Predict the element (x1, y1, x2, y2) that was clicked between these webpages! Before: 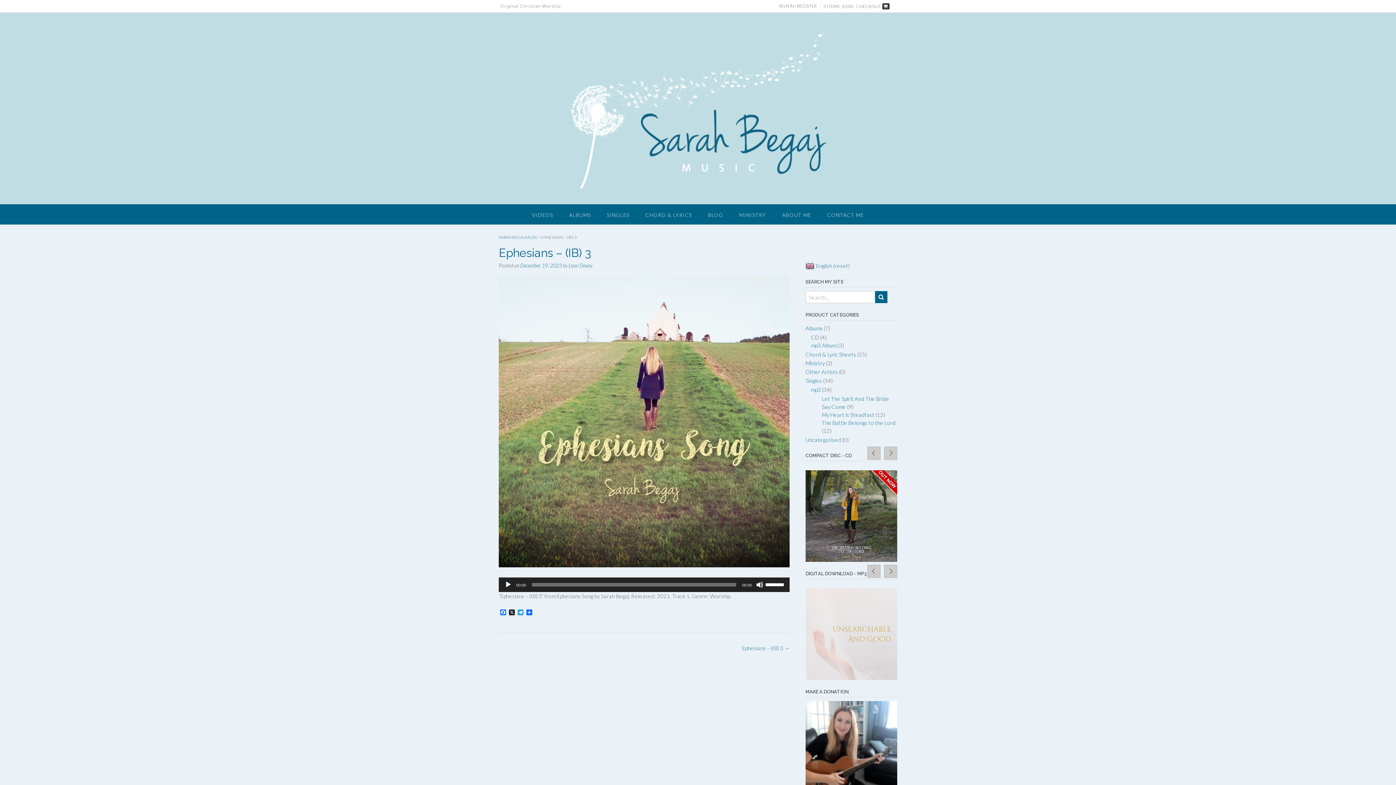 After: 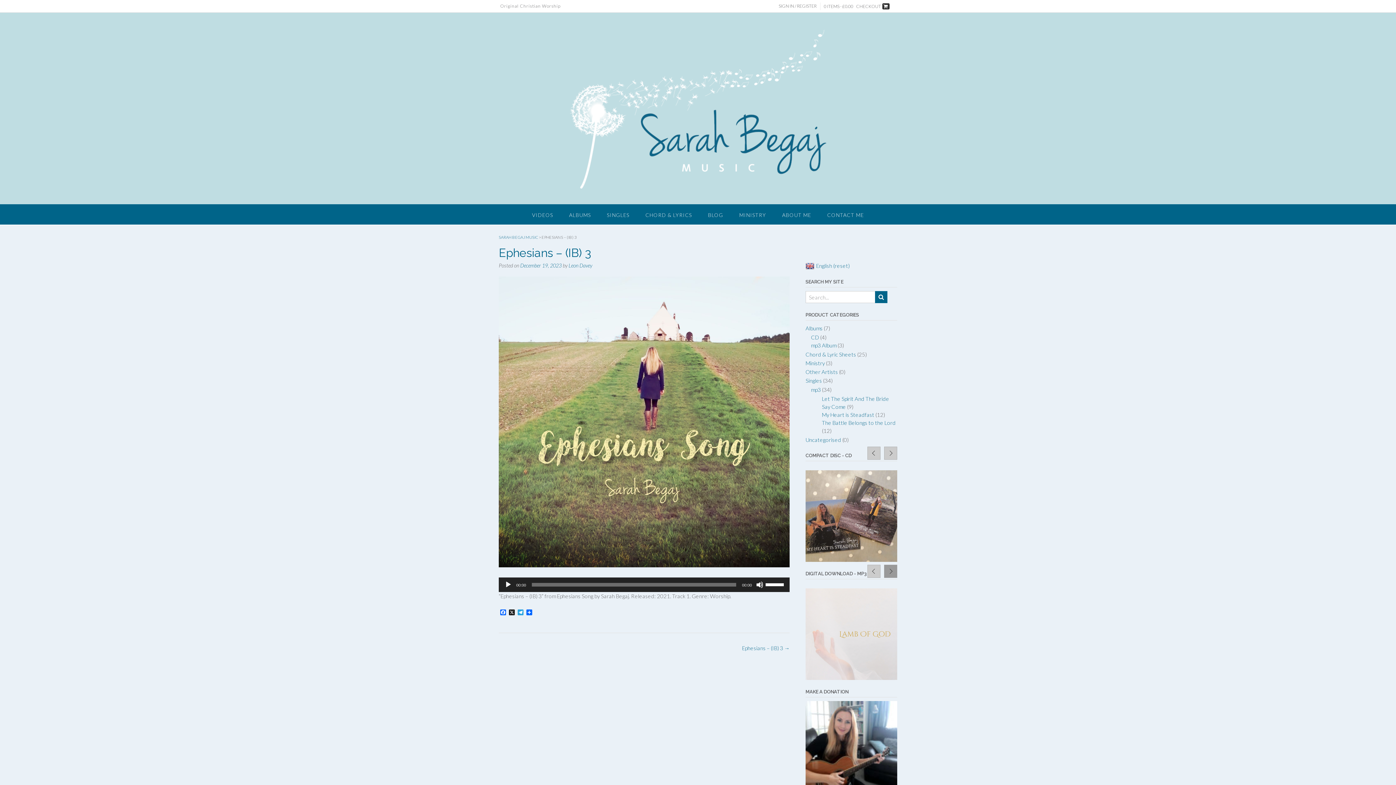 Action: bbox: (884, 565, 897, 578)